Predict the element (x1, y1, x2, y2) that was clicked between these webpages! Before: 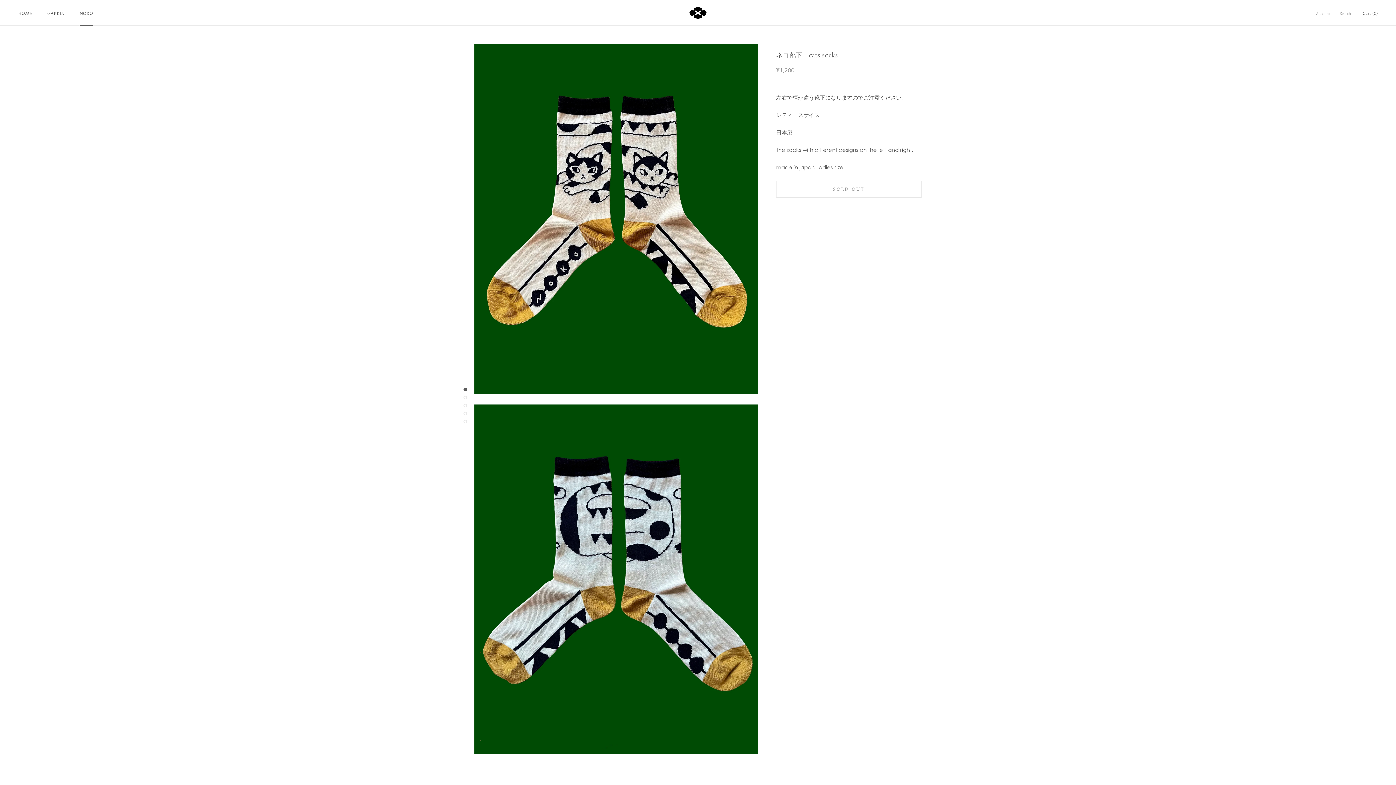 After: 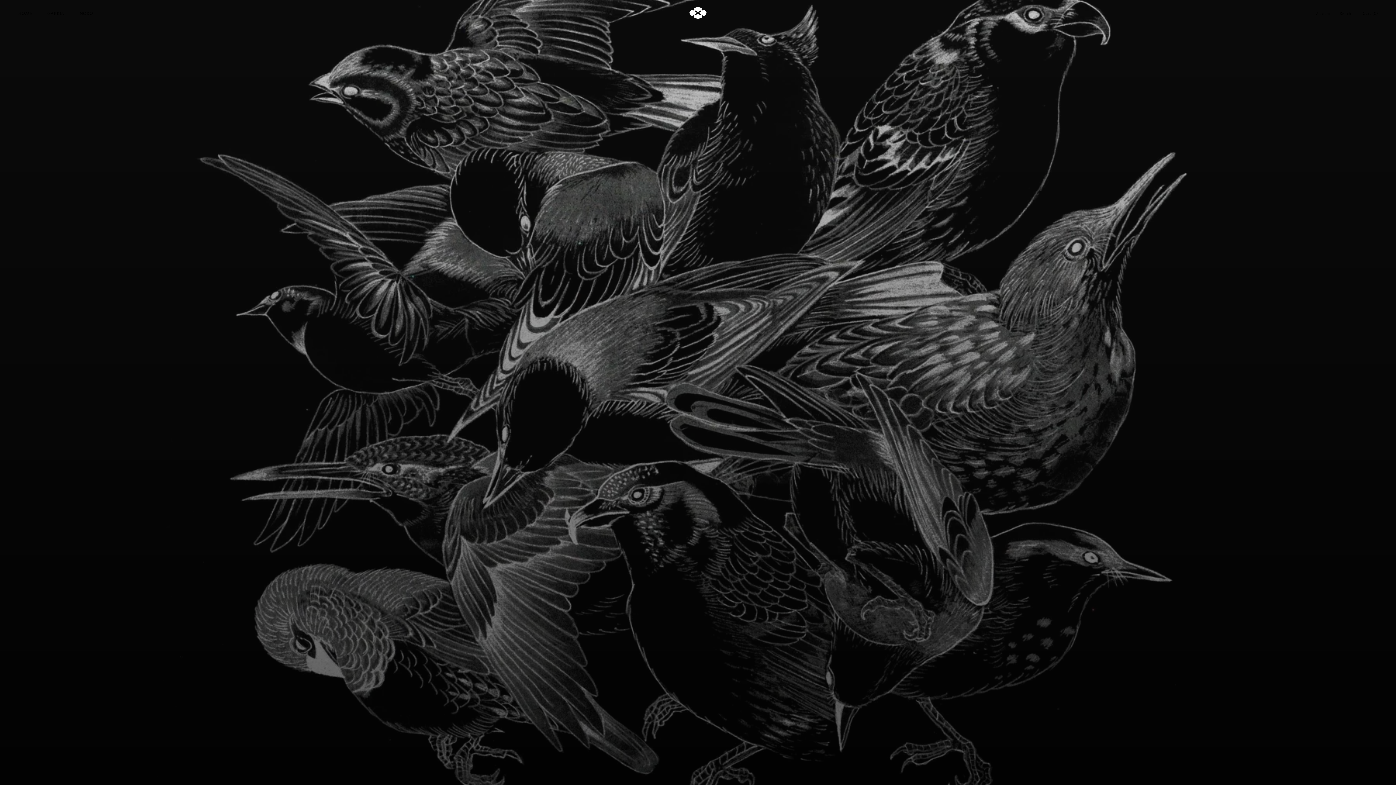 Action: bbox: (18, 10, 32, 16) label: HOME
HOME